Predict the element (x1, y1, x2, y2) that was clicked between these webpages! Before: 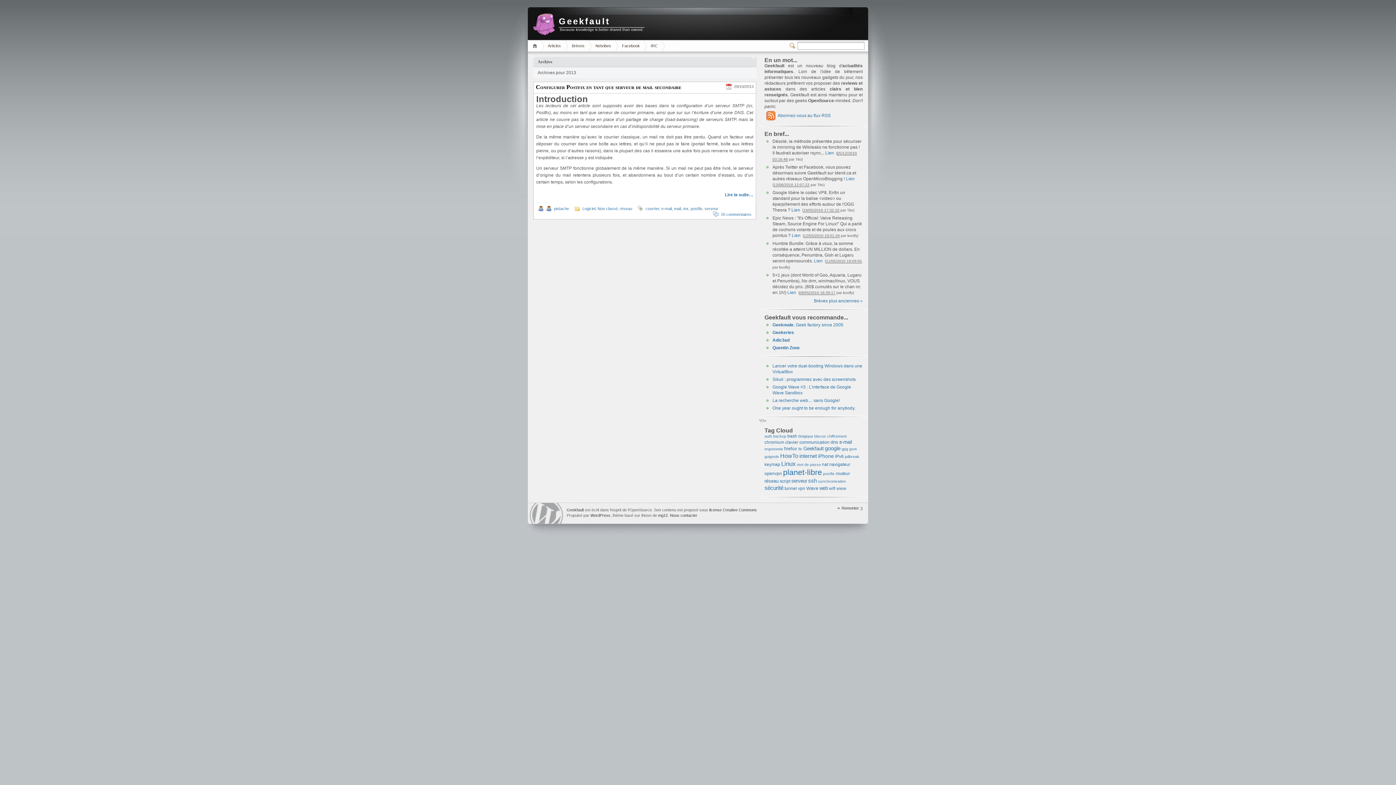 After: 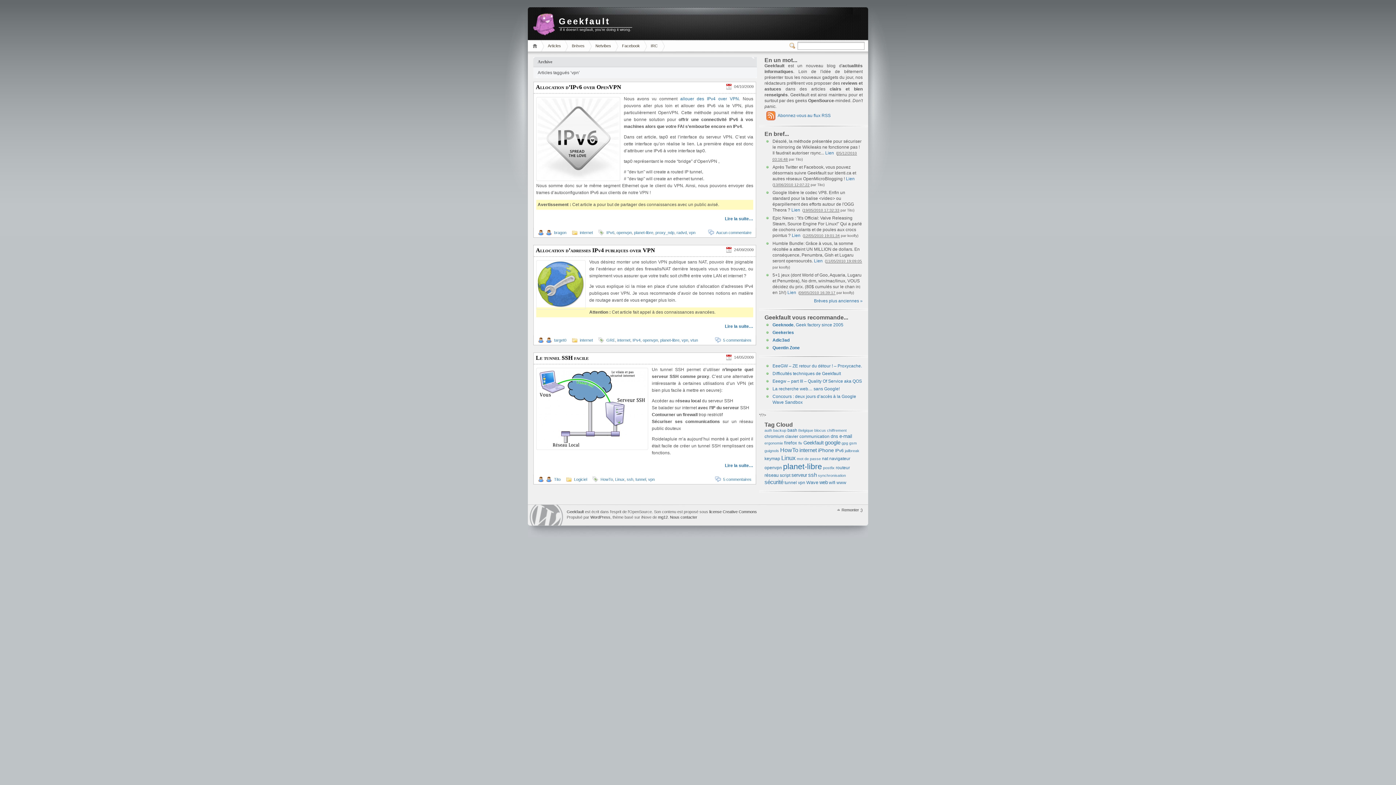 Action: bbox: (798, 486, 805, 490) label: vpn (3 éléments)